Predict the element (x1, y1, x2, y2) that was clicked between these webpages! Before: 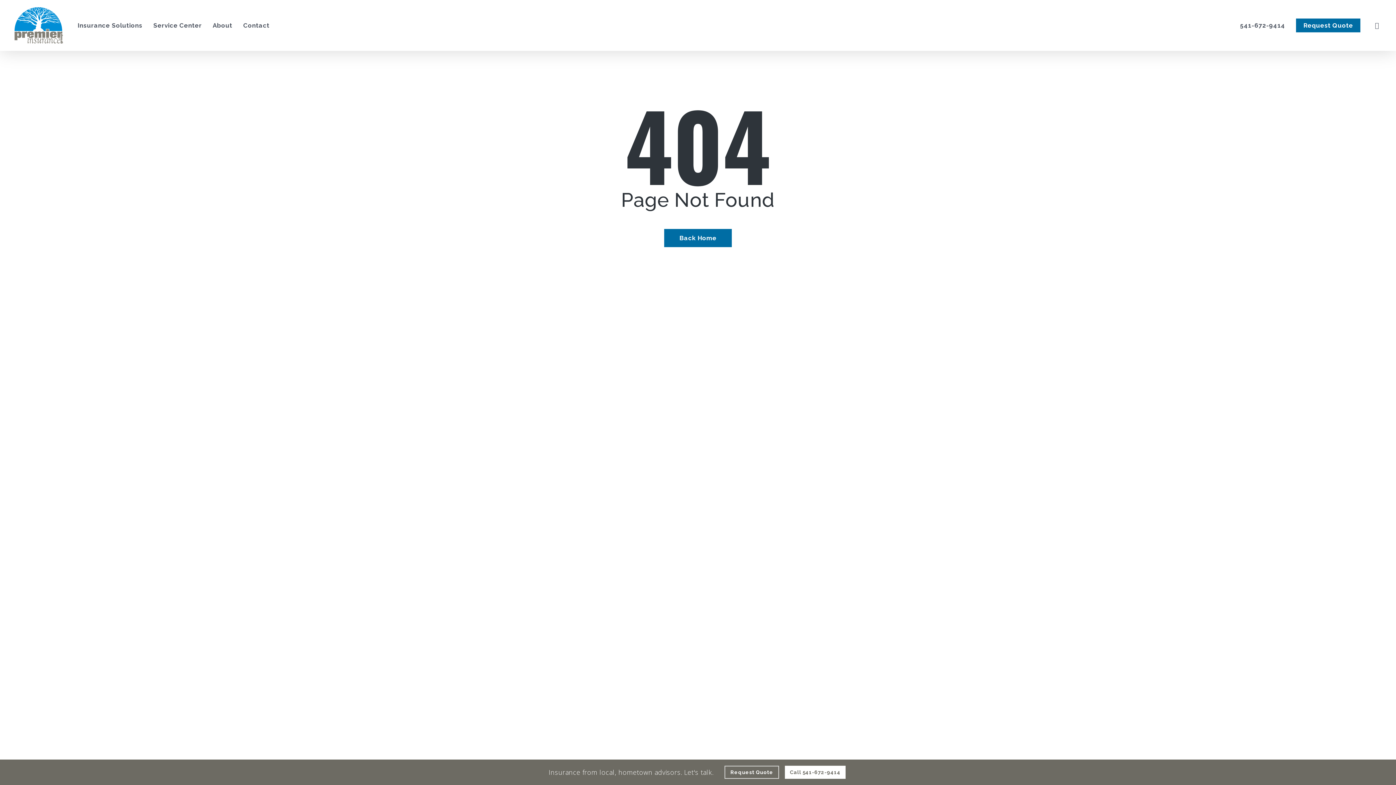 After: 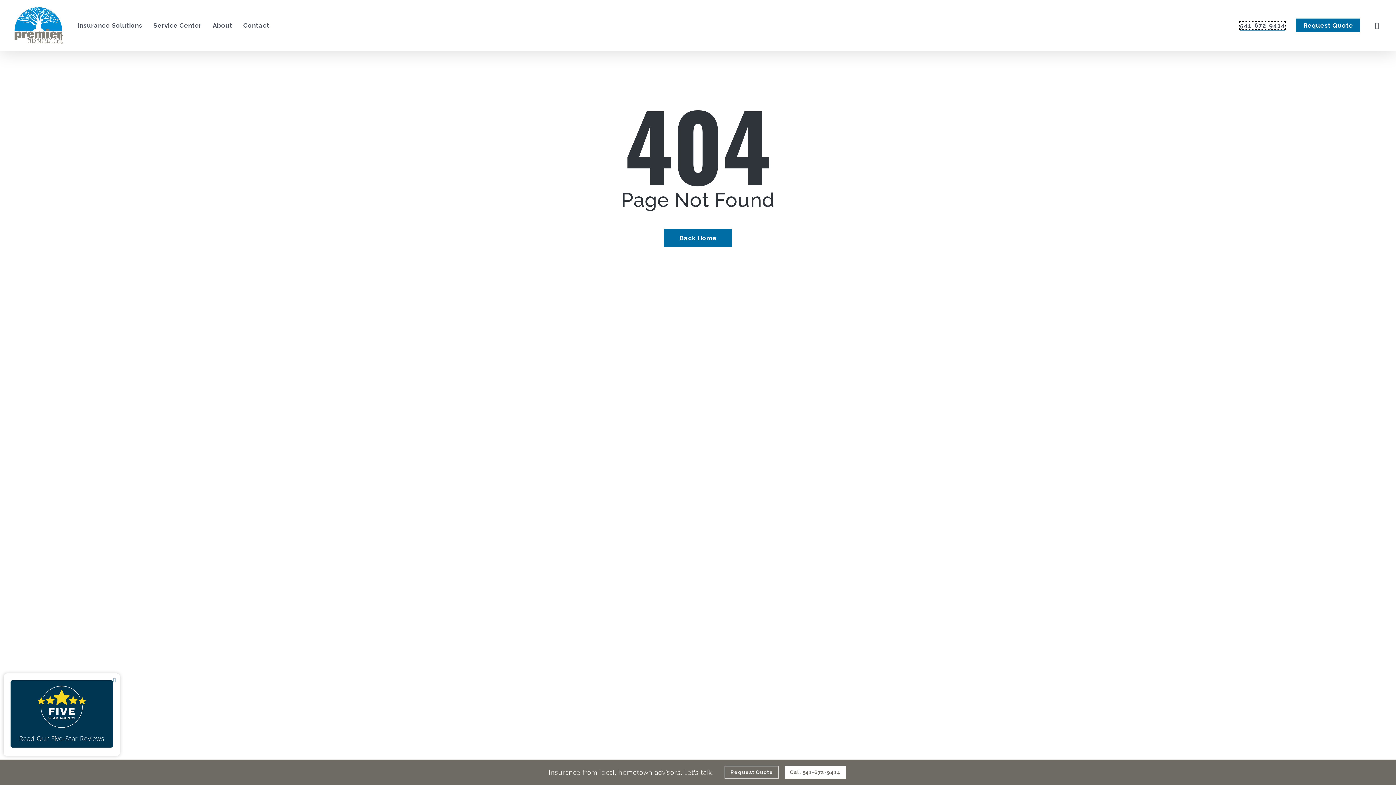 Action: label: 541-672-9414 – Call Premier Insurance Group bbox: (1240, 21, 1285, 29)